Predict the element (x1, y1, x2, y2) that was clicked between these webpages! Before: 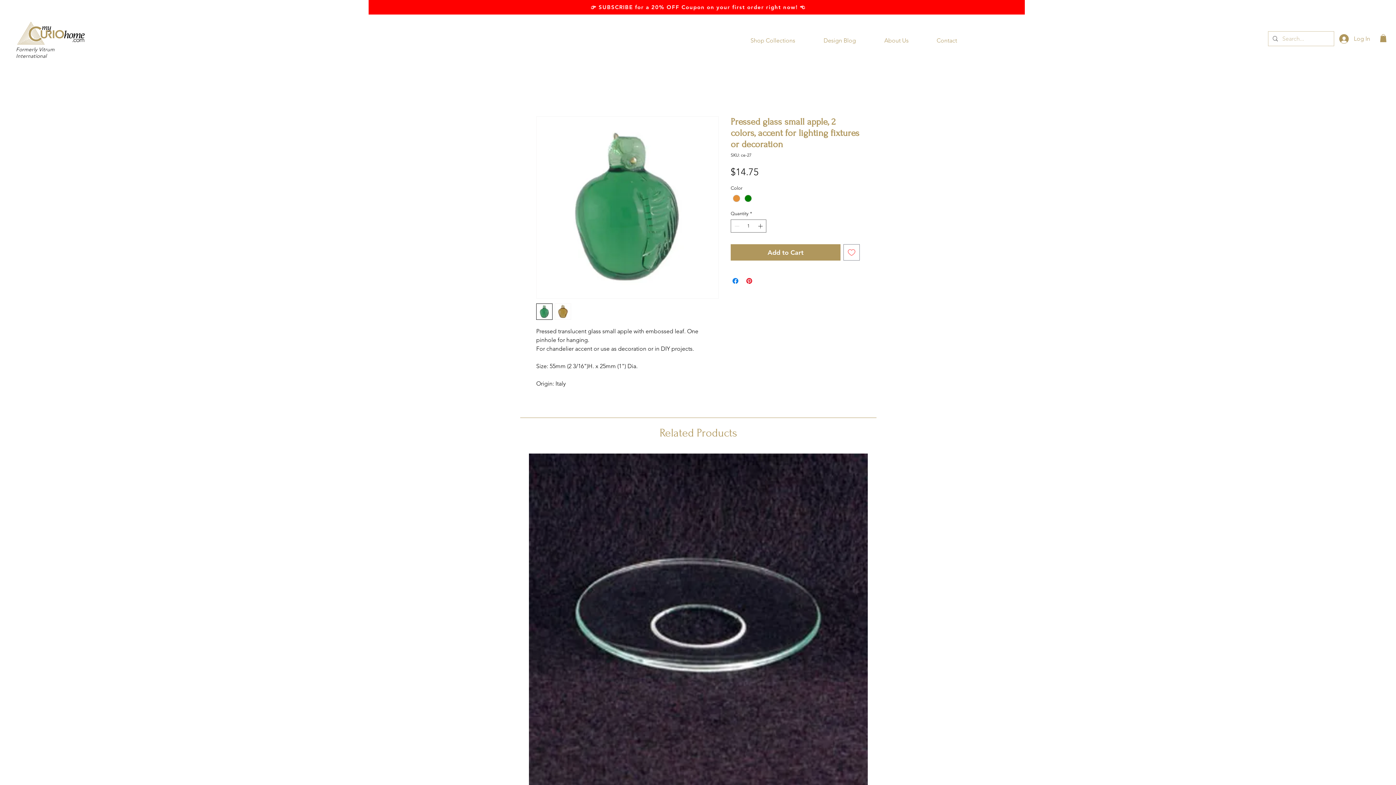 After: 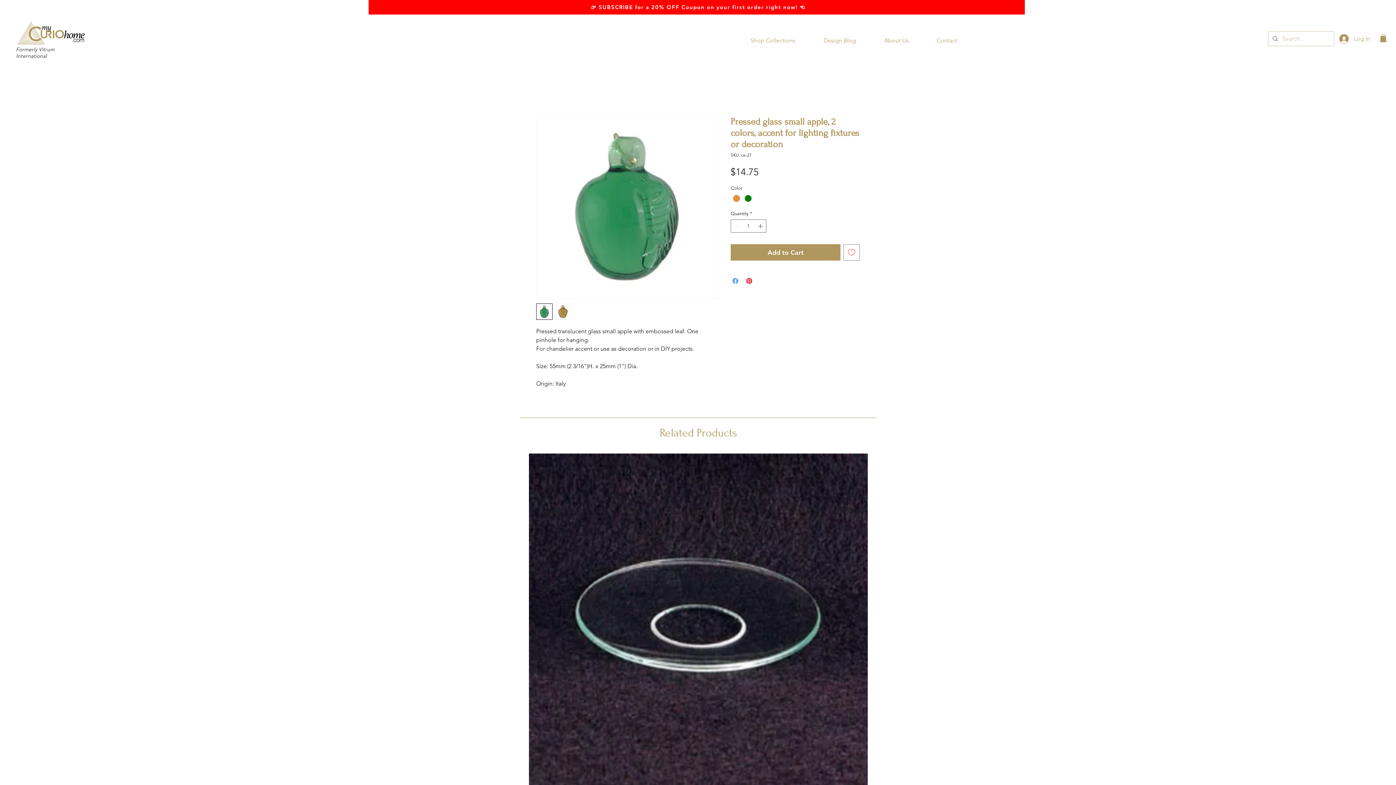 Action: label: Share on Facebook bbox: (731, 276, 740, 285)